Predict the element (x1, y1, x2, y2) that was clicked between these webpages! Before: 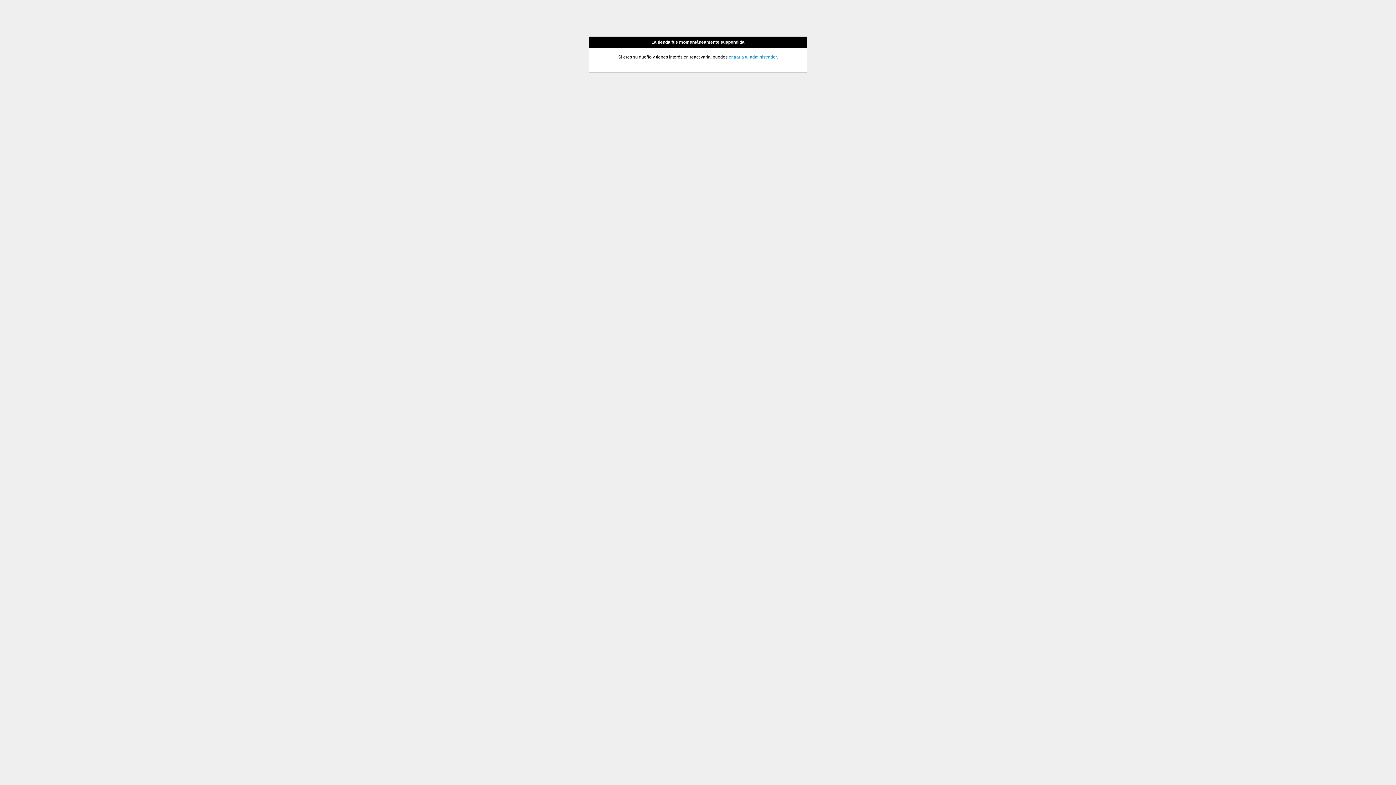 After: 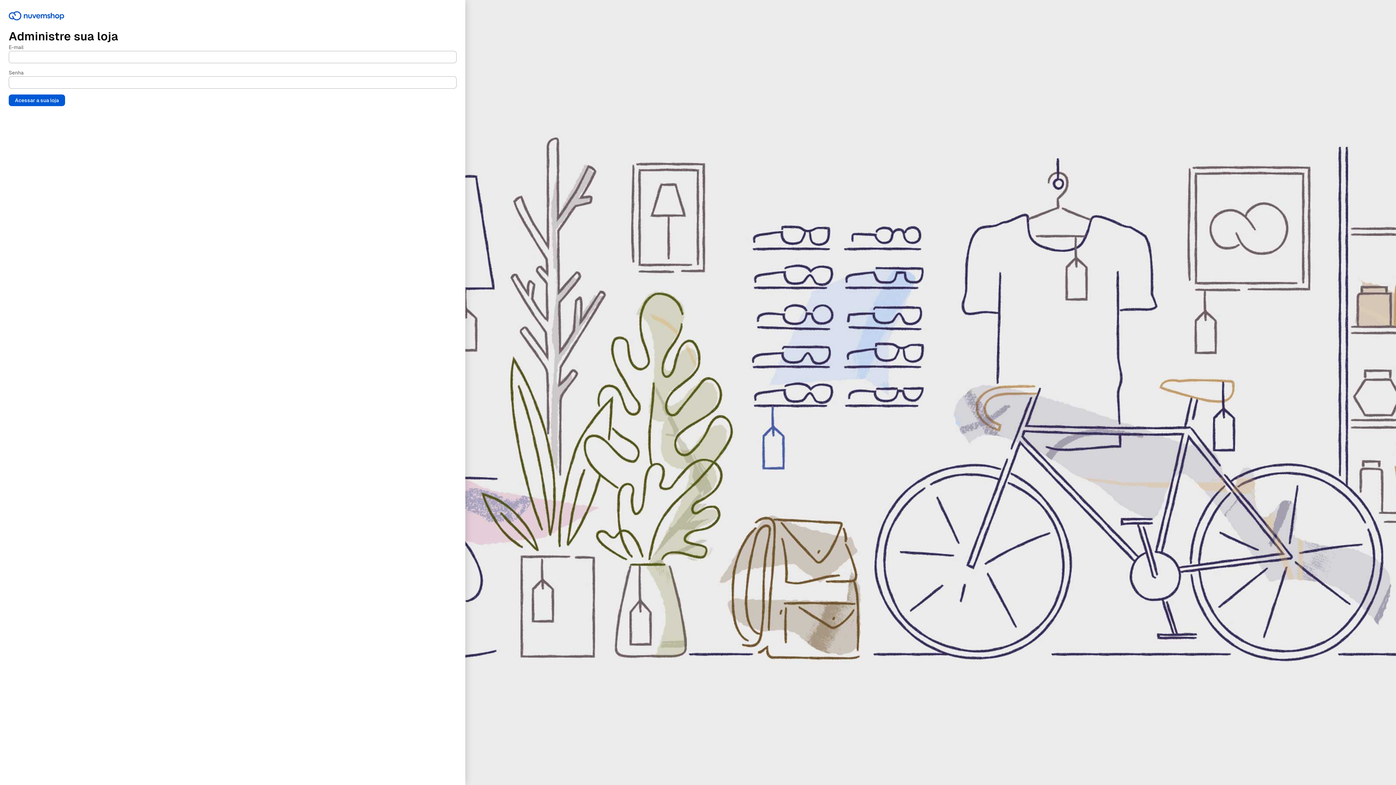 Action: bbox: (728, 54, 776, 59) label: entrar a tu administrador